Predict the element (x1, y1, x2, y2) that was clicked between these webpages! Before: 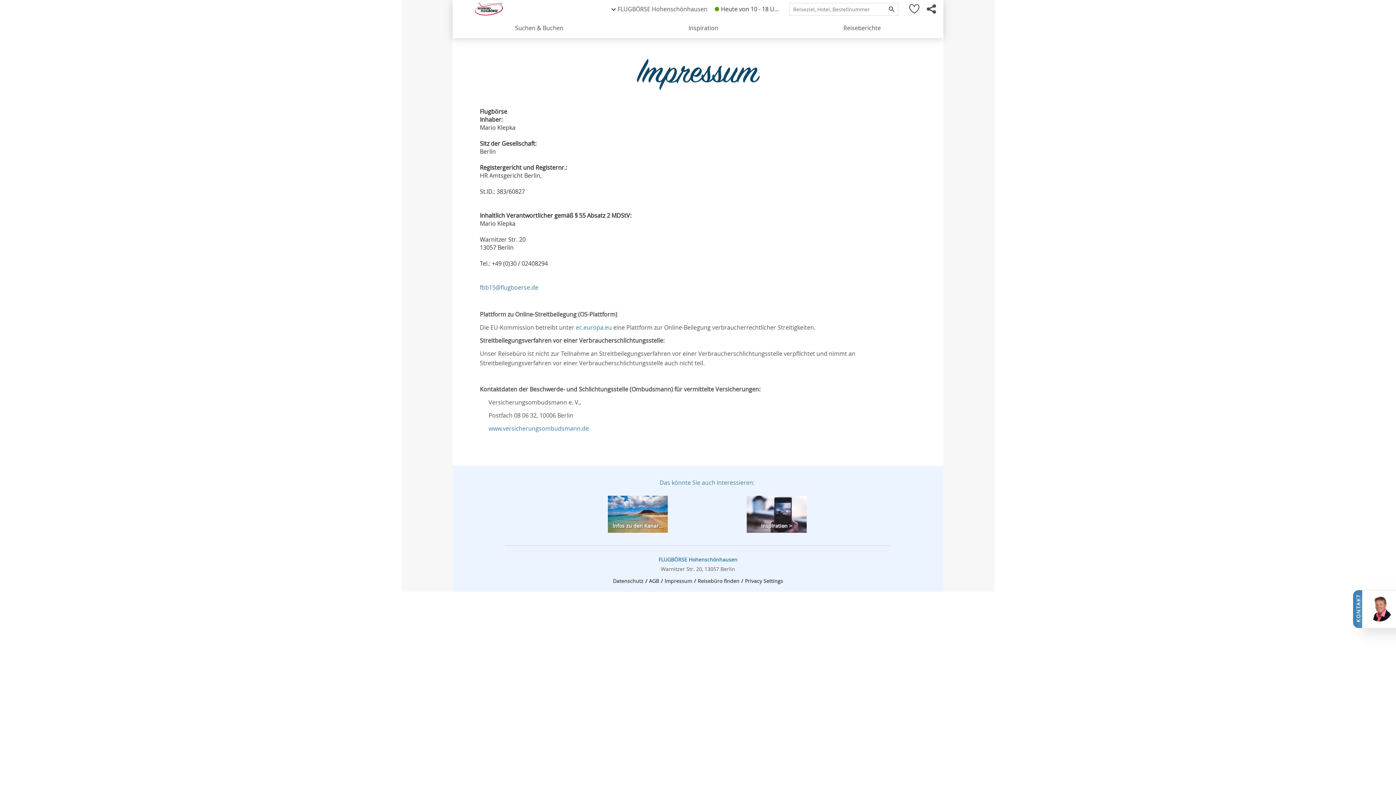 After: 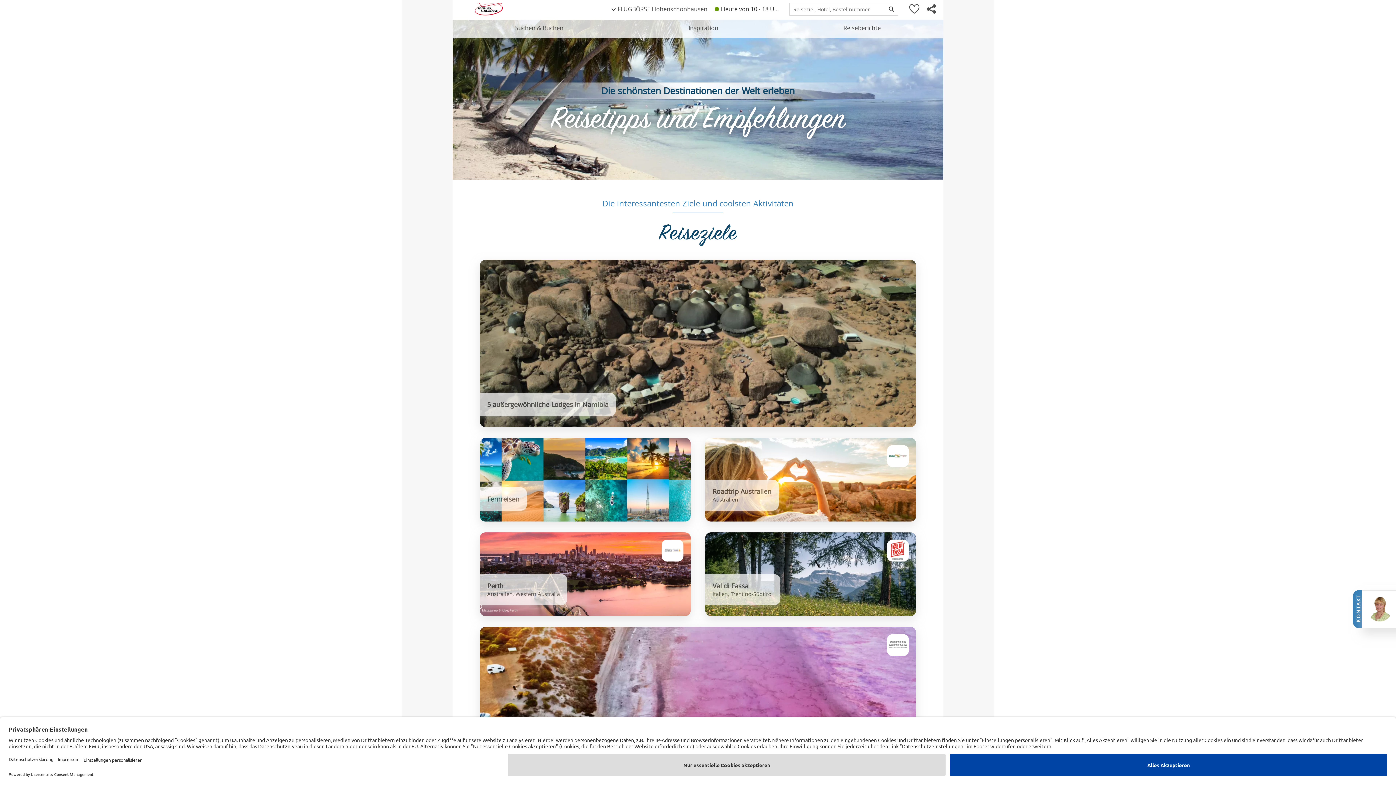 Action: label: Inspiration bbox: (629, 18, 777, 38)